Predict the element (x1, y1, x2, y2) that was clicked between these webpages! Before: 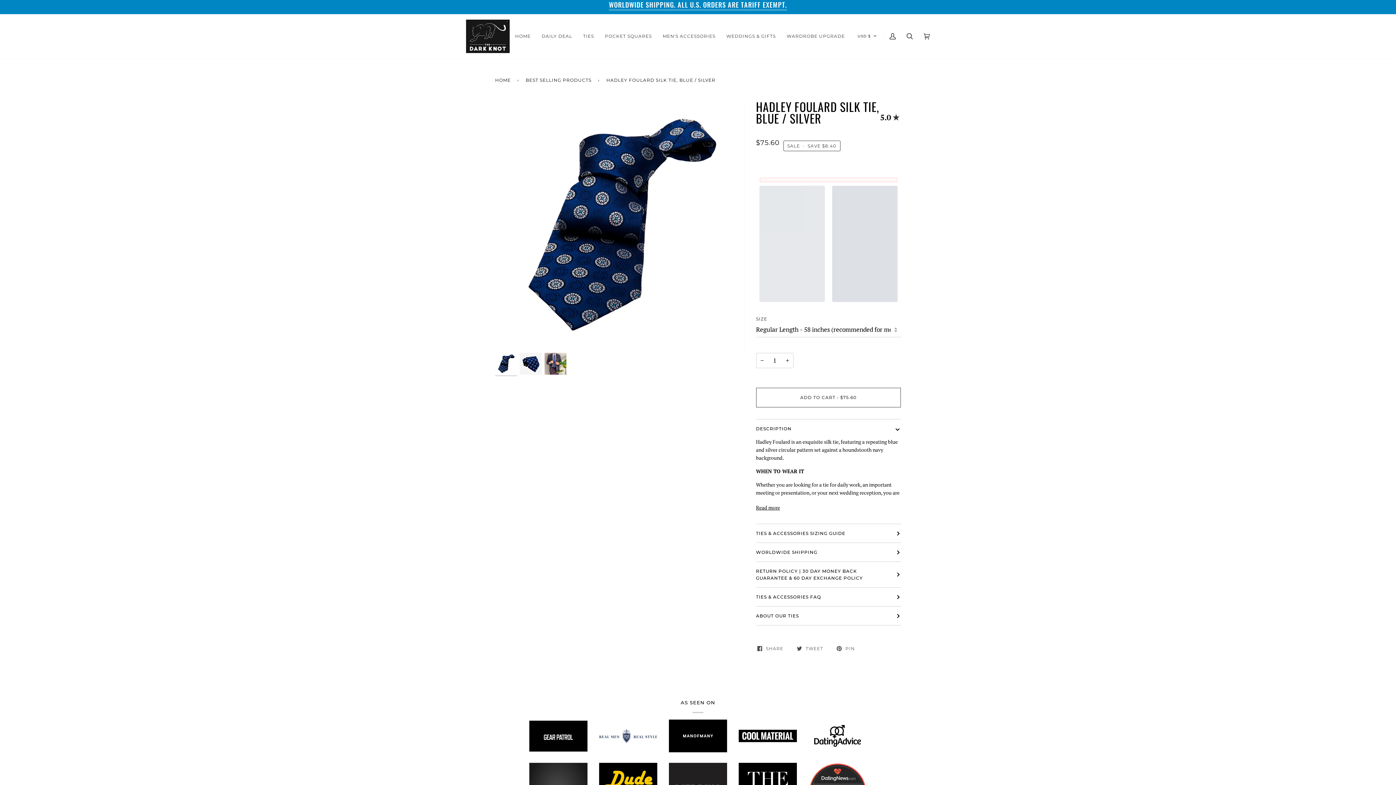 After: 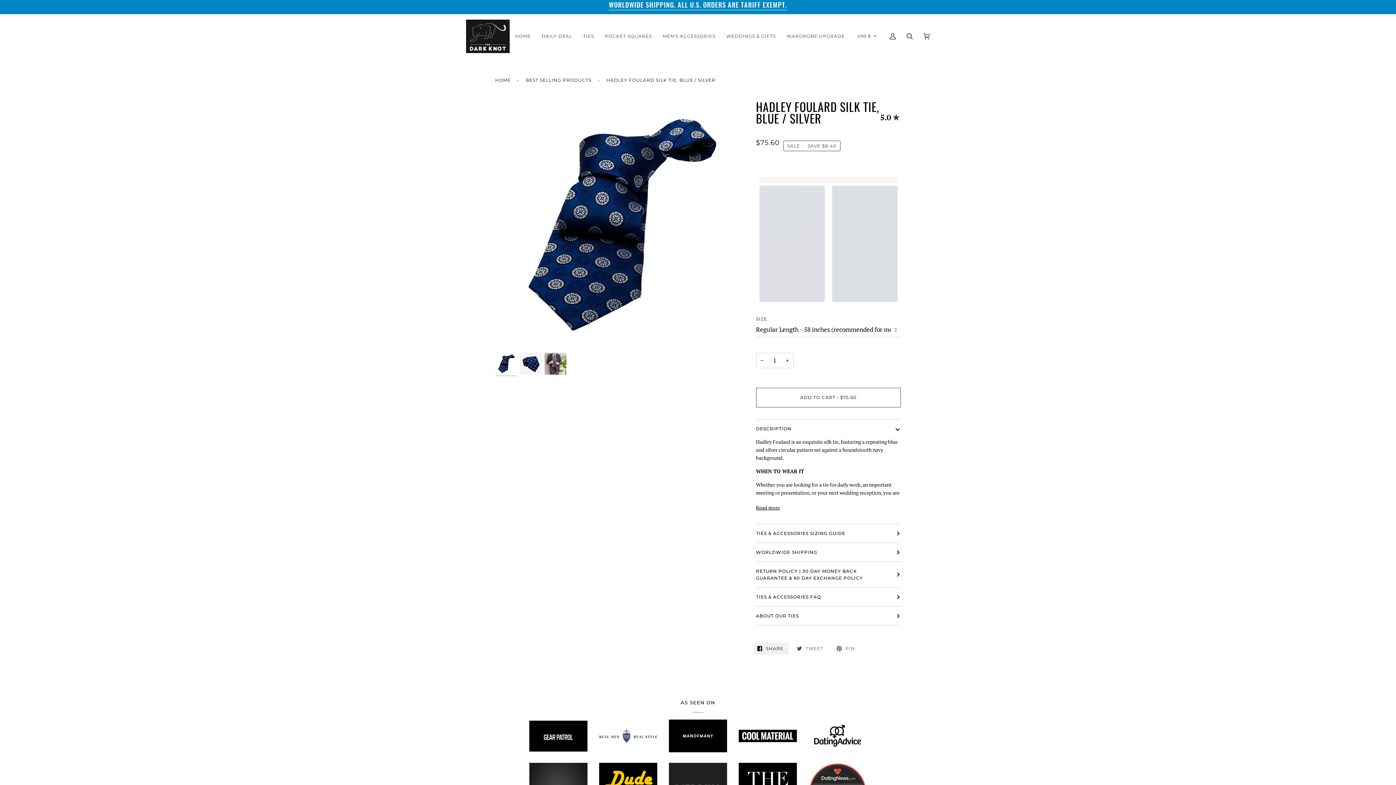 Action: bbox: (753, 642, 788, 655) label:  SHARE 